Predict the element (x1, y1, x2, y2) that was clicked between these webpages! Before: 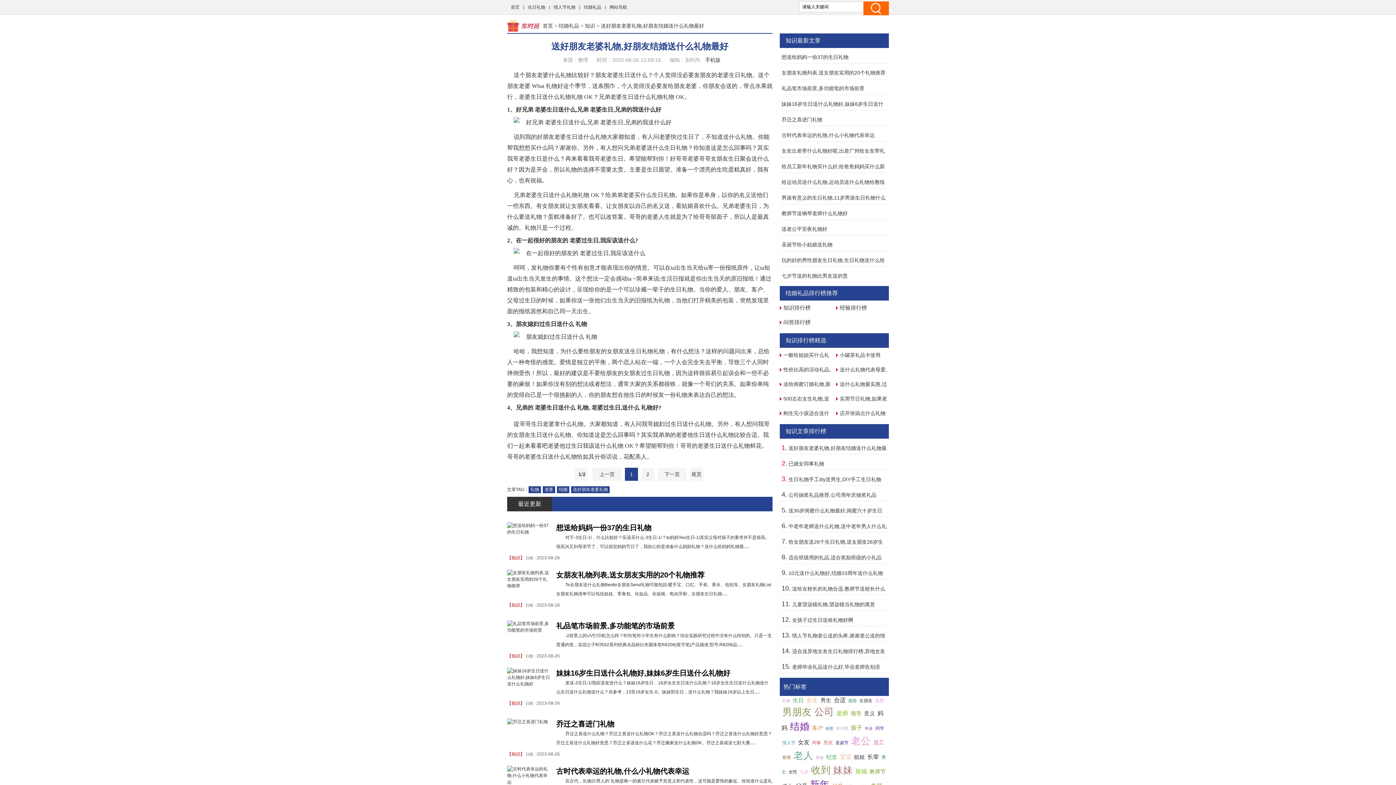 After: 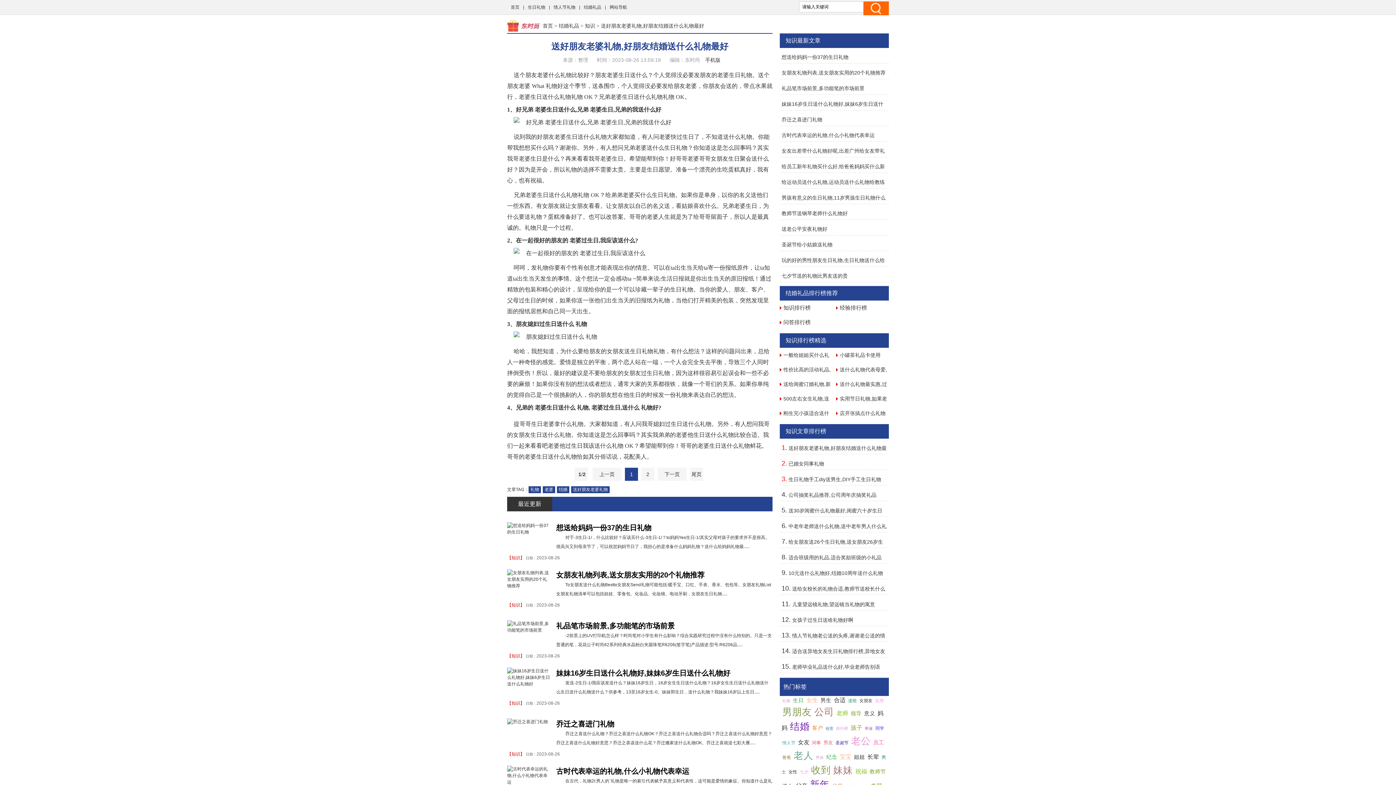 Action: label: 1 bbox: (625, 468, 638, 481)